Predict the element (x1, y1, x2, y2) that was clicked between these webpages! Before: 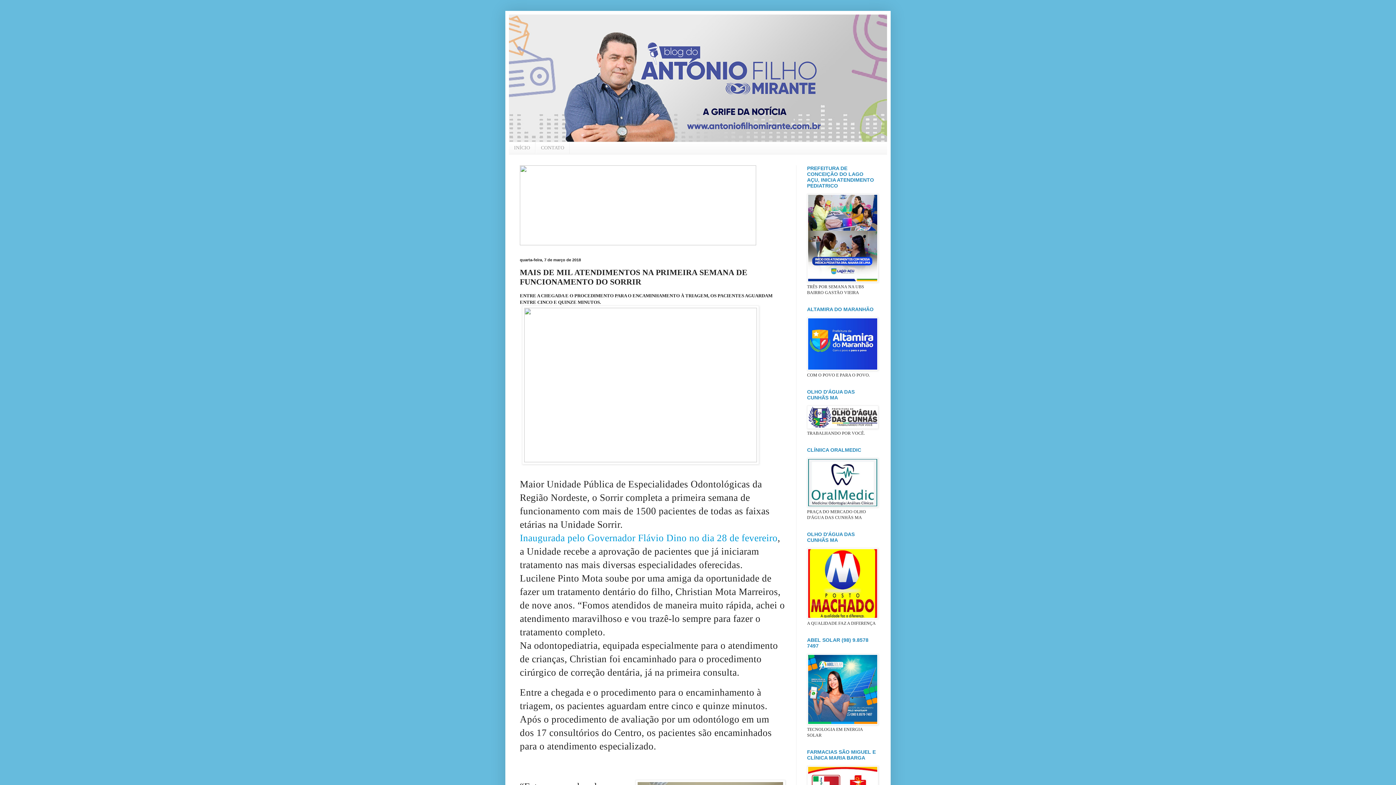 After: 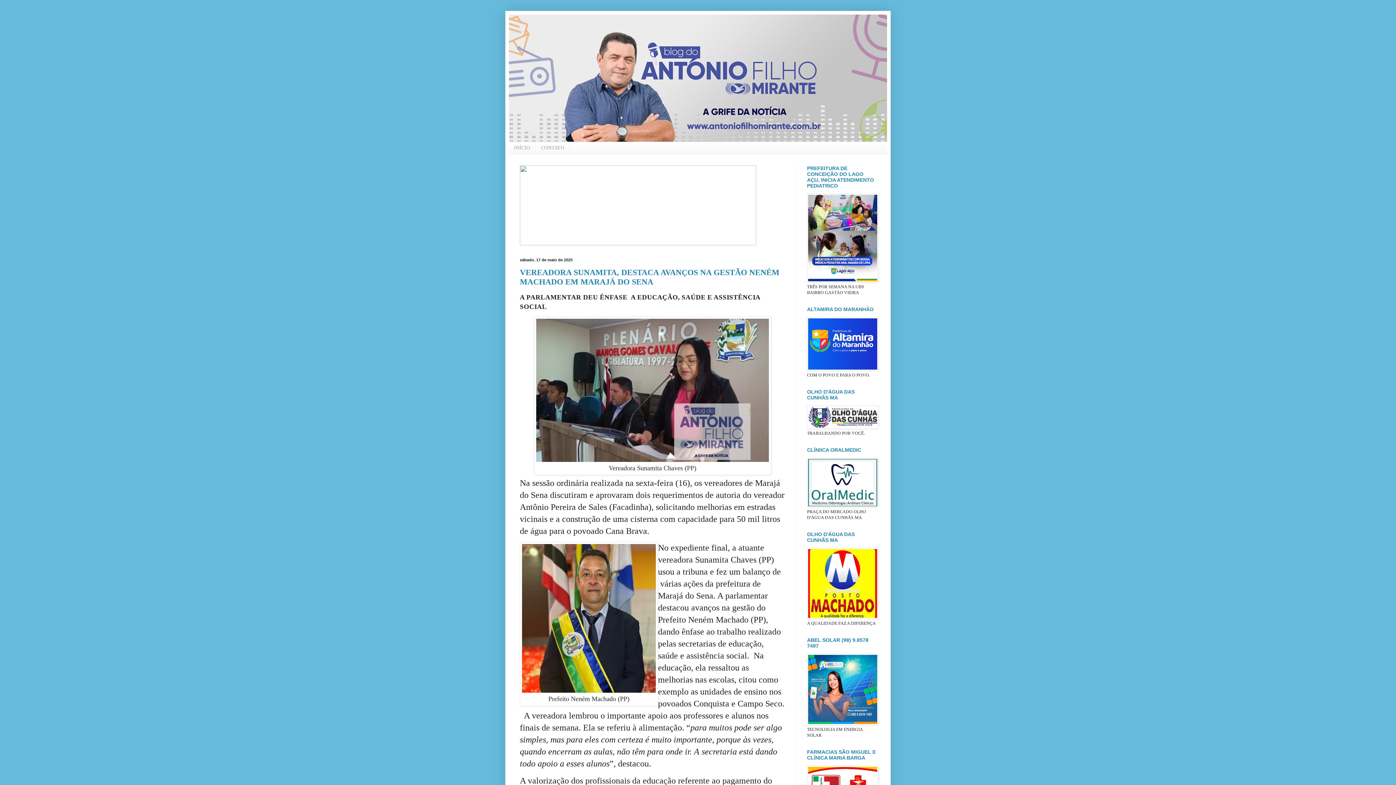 Action: bbox: (509, 14, 887, 141)